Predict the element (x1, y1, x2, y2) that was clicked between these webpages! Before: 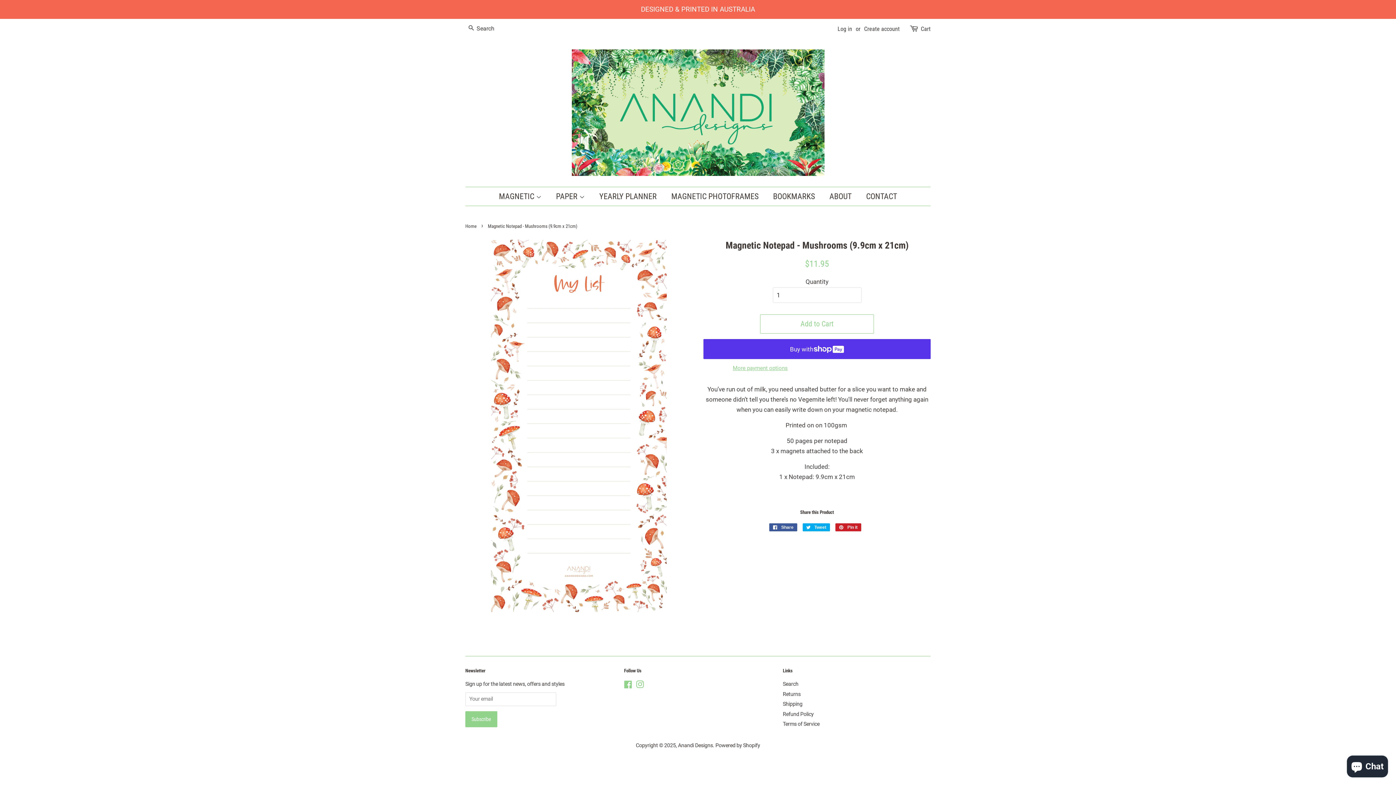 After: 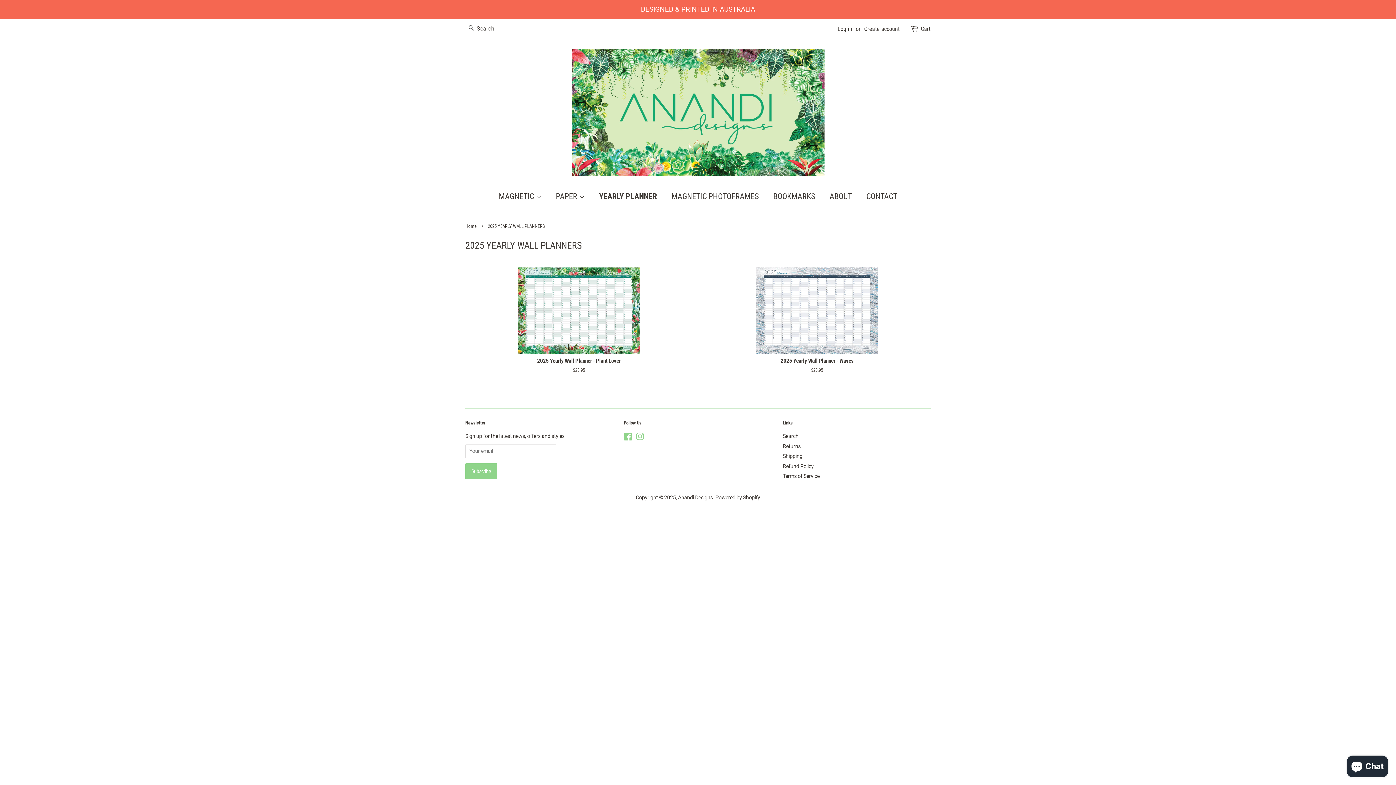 Action: label: YEARLY PLANNER bbox: (594, 187, 664, 205)